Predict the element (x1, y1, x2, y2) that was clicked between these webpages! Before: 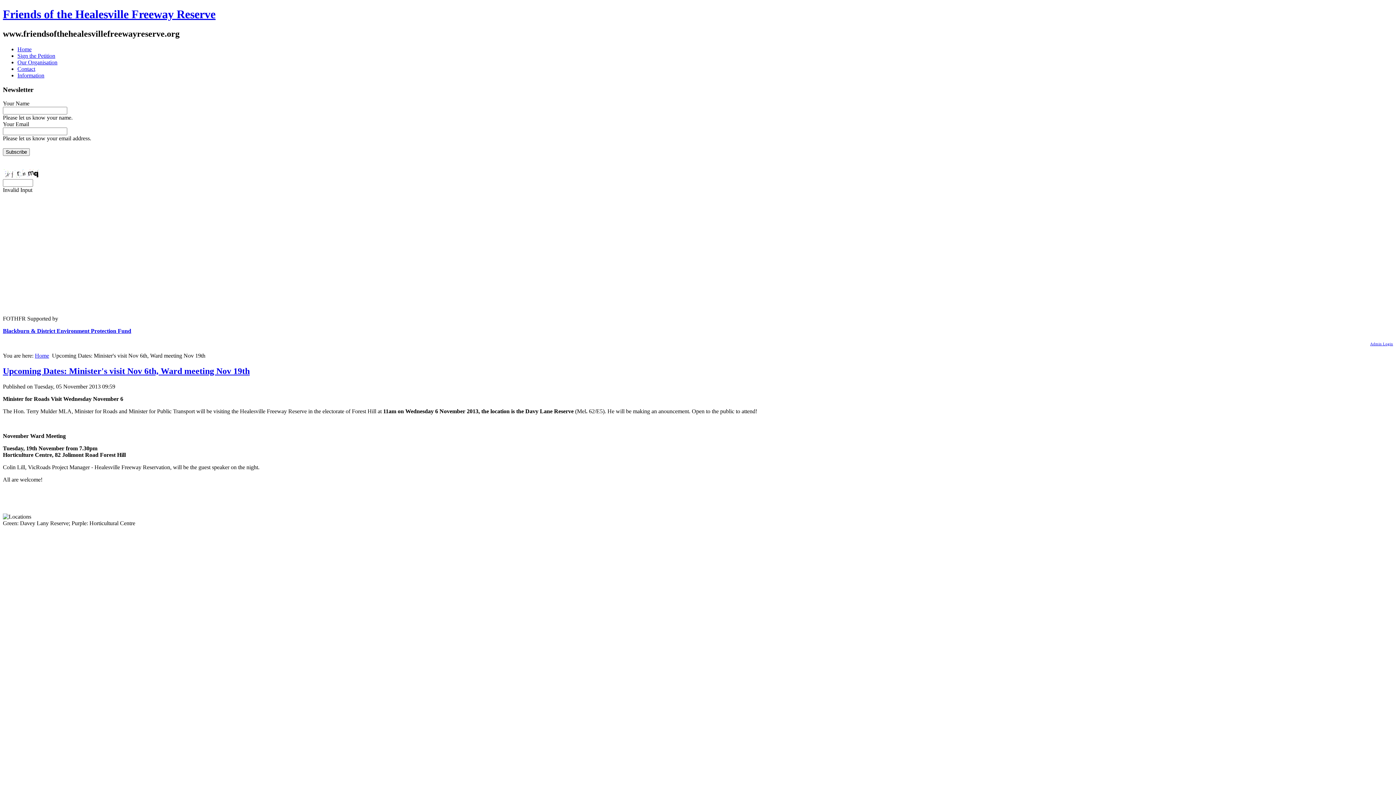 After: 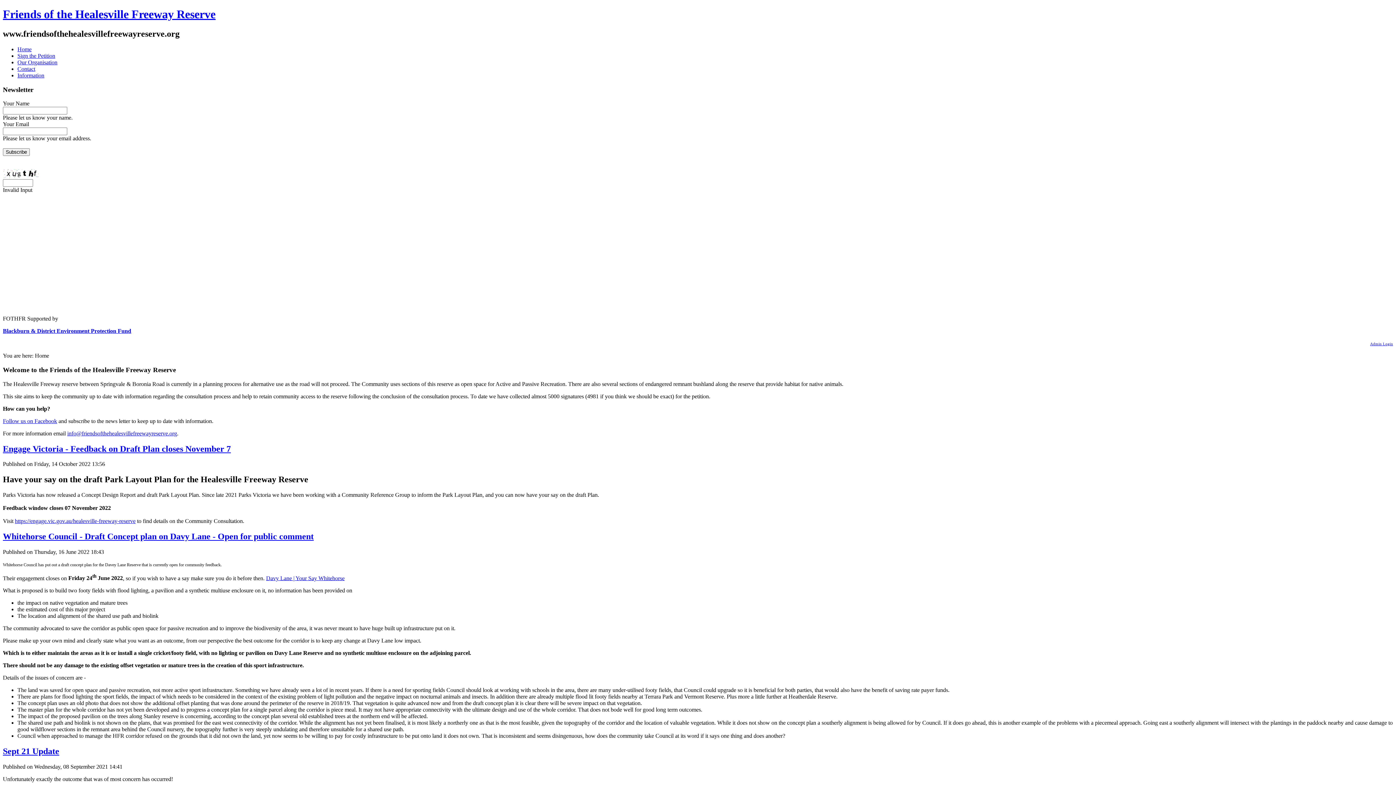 Action: bbox: (34, 352, 49, 358) label: Home